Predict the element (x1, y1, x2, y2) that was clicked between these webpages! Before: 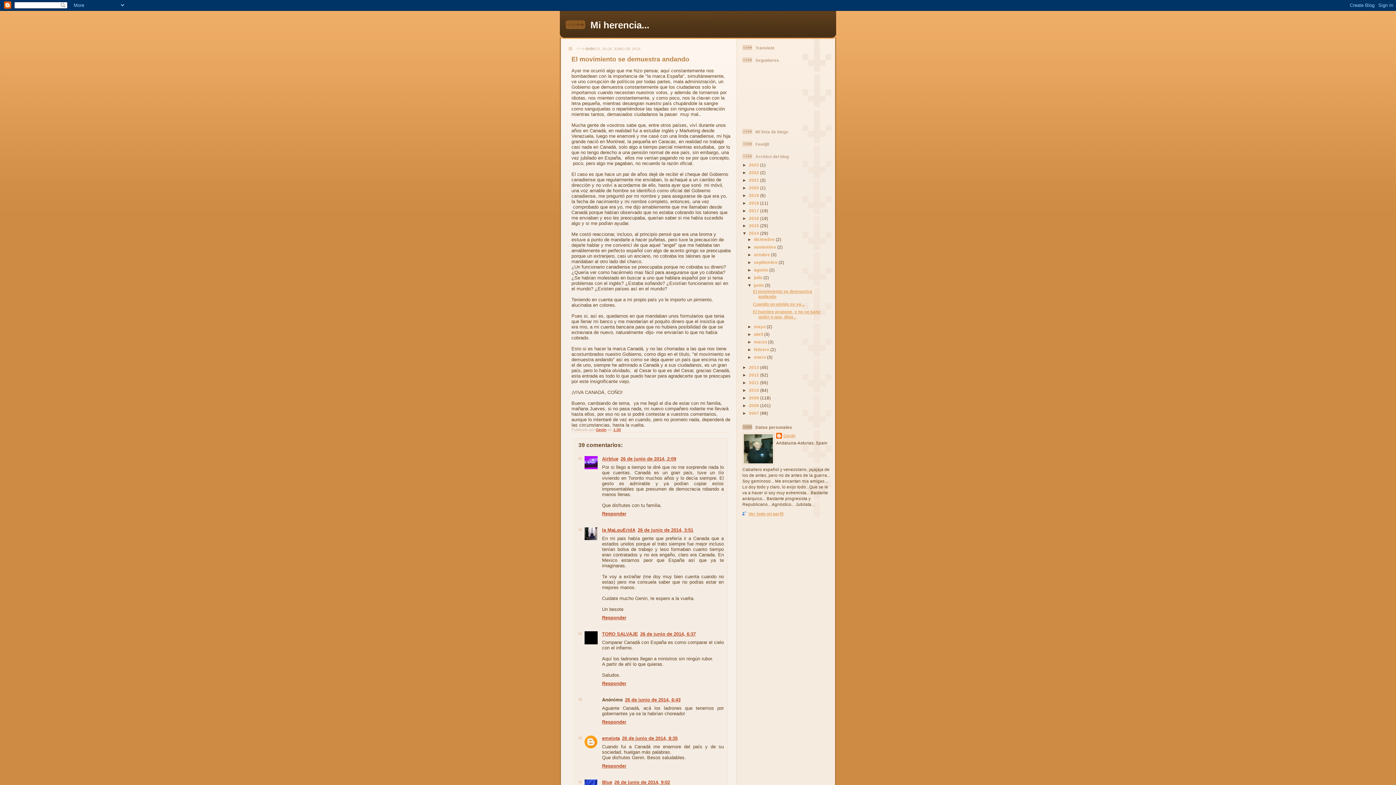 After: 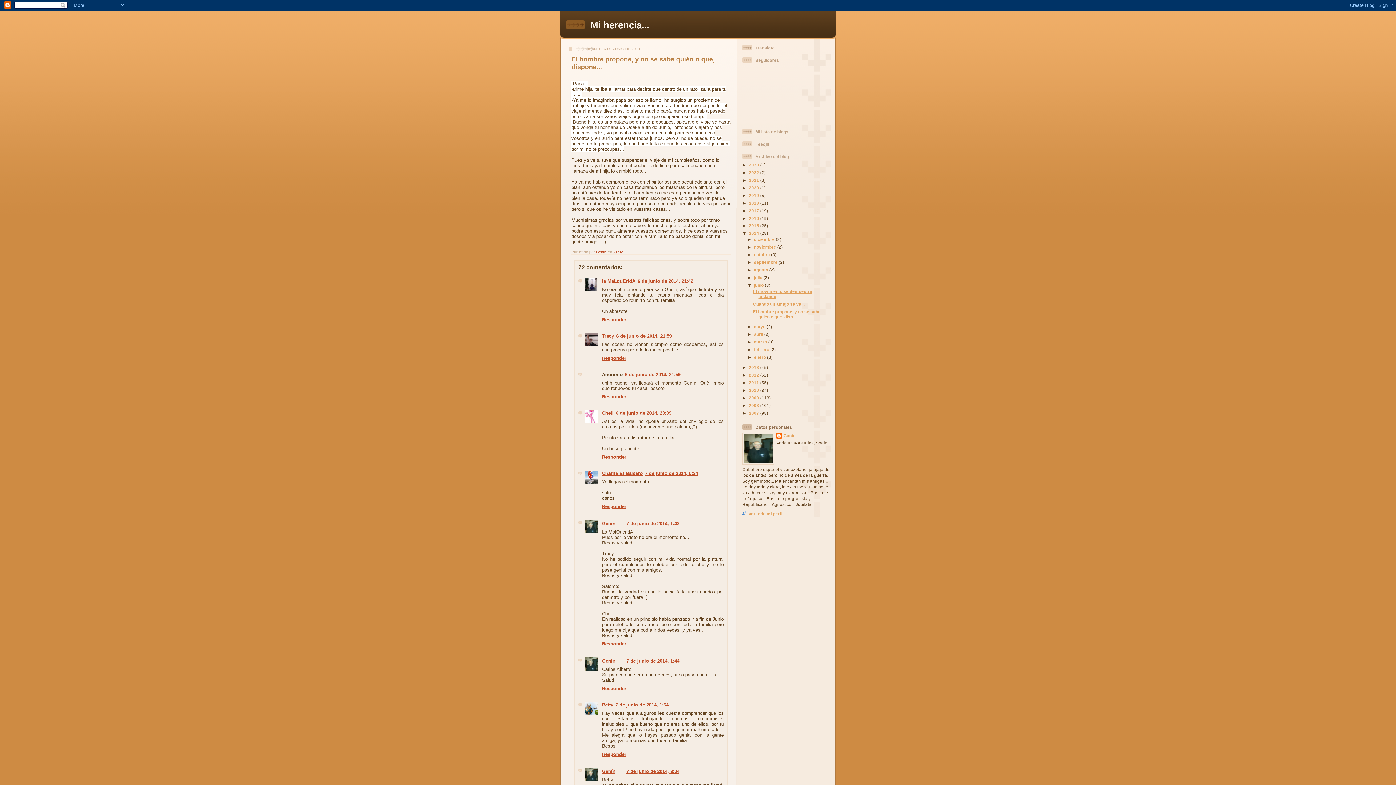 Action: bbox: (753, 309, 820, 319) label: El hombre propone, y no se sabe quién o que, disp...